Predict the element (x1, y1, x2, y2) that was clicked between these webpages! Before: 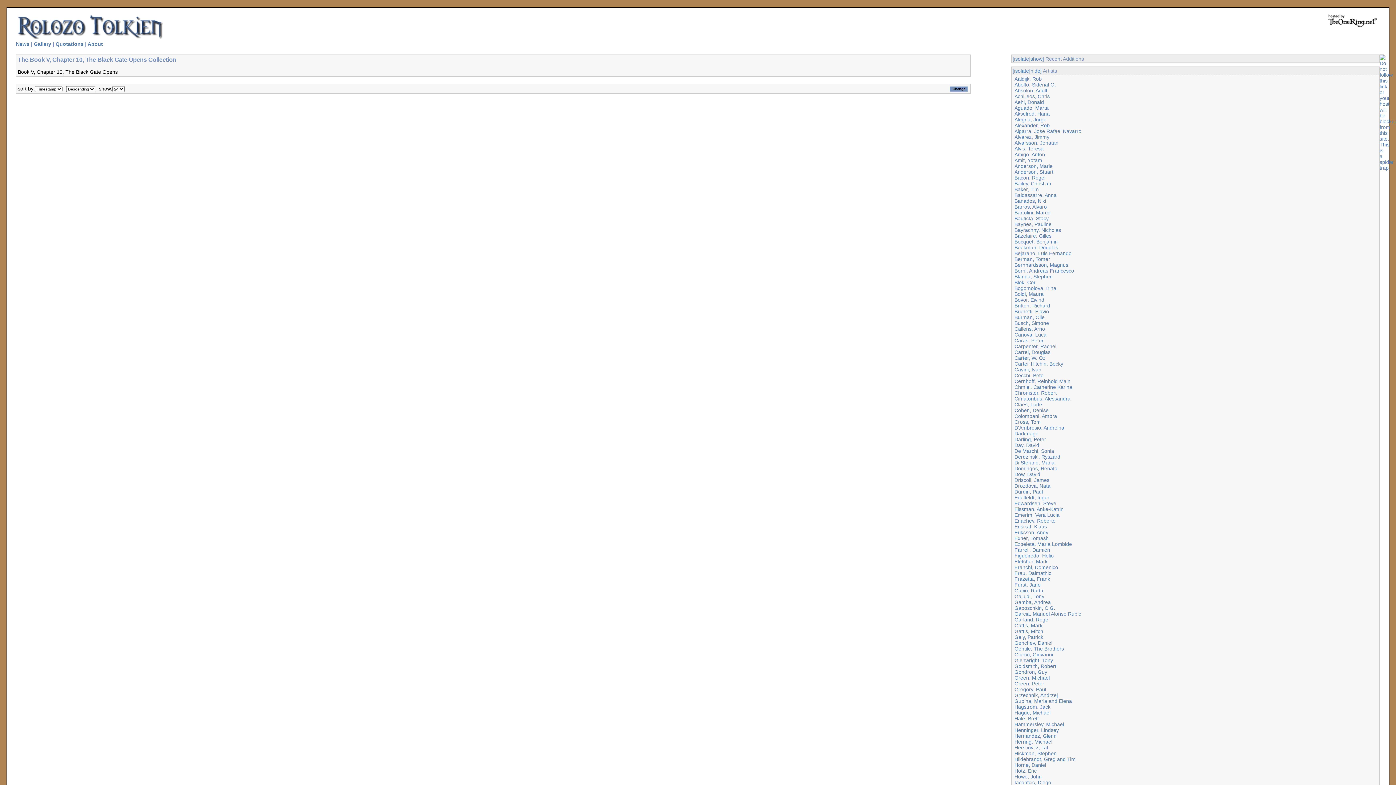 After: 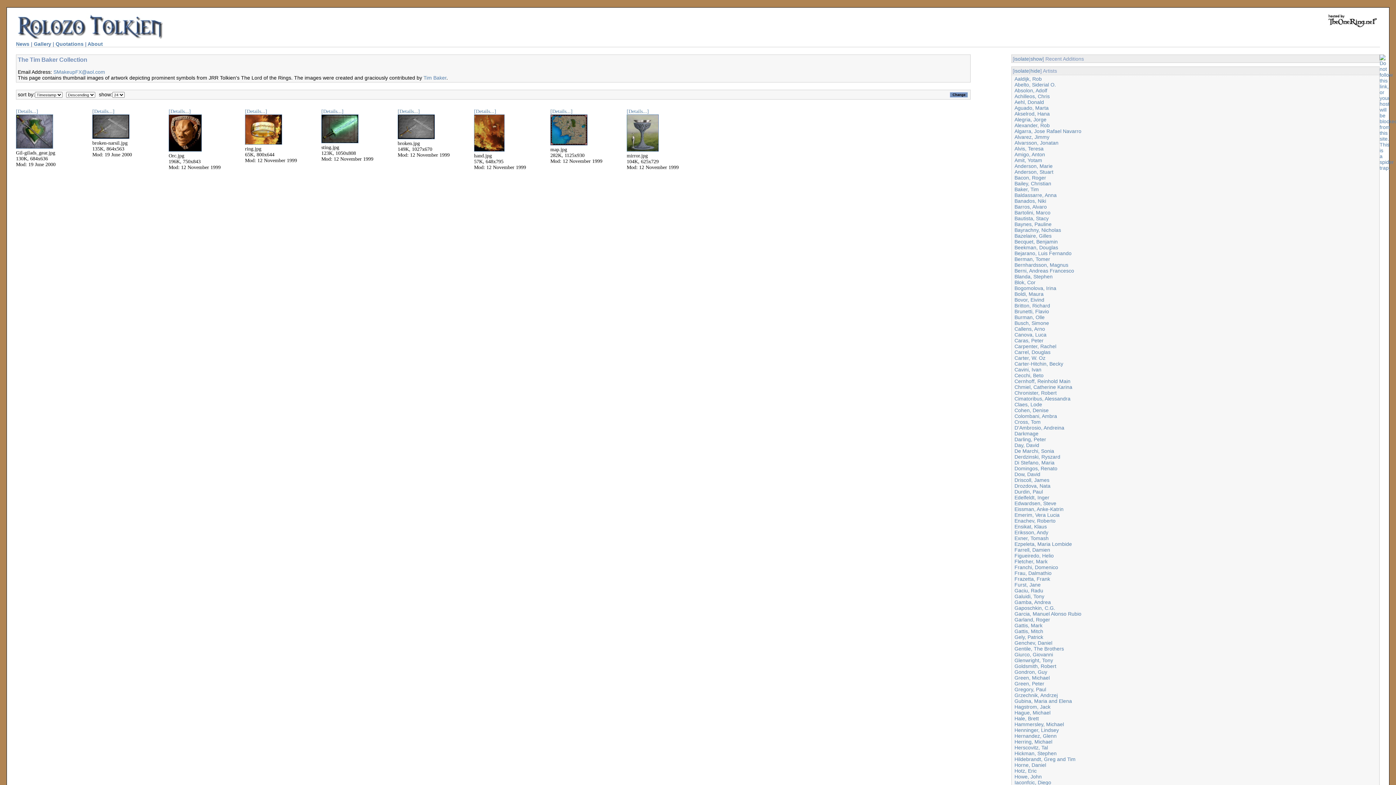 Action: label: Baker, Tim bbox: (1014, 186, 1039, 192)